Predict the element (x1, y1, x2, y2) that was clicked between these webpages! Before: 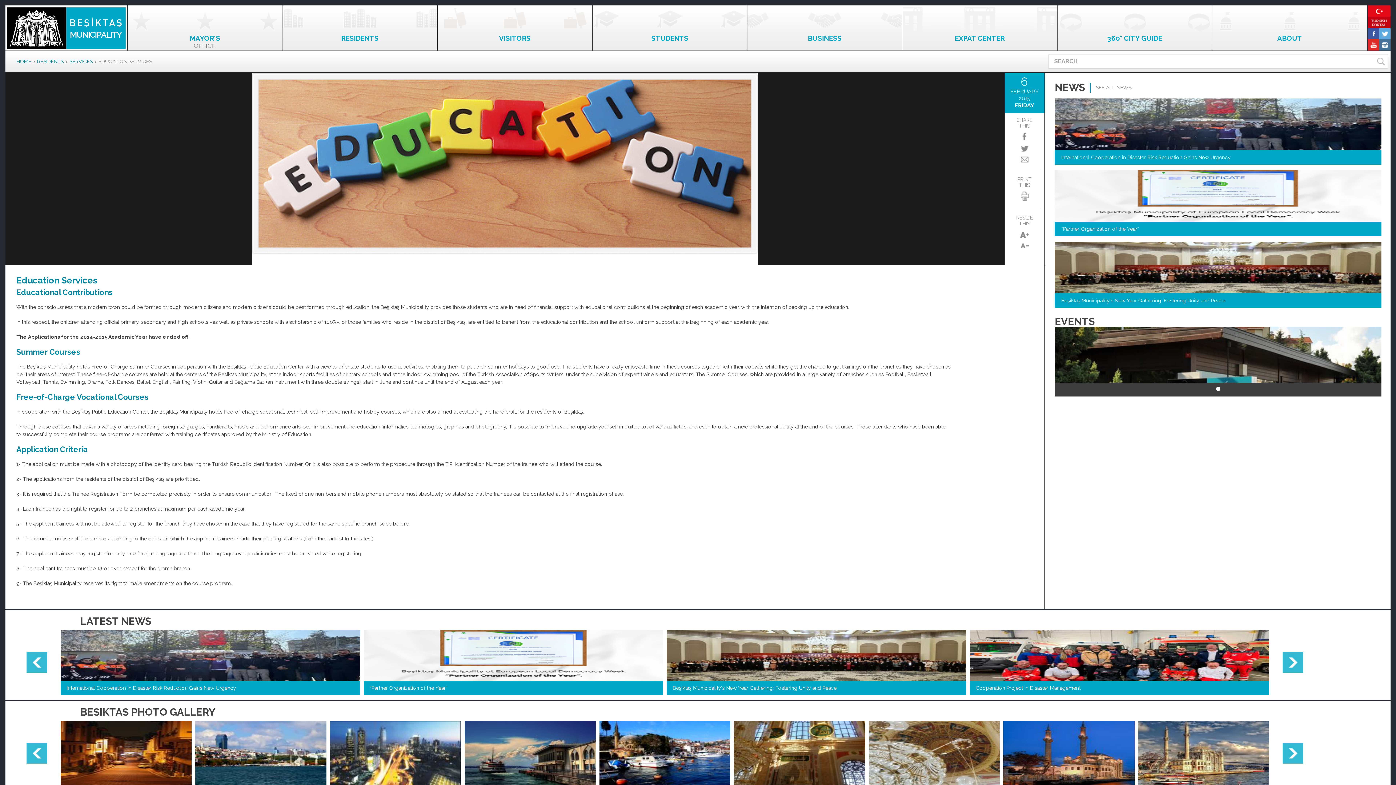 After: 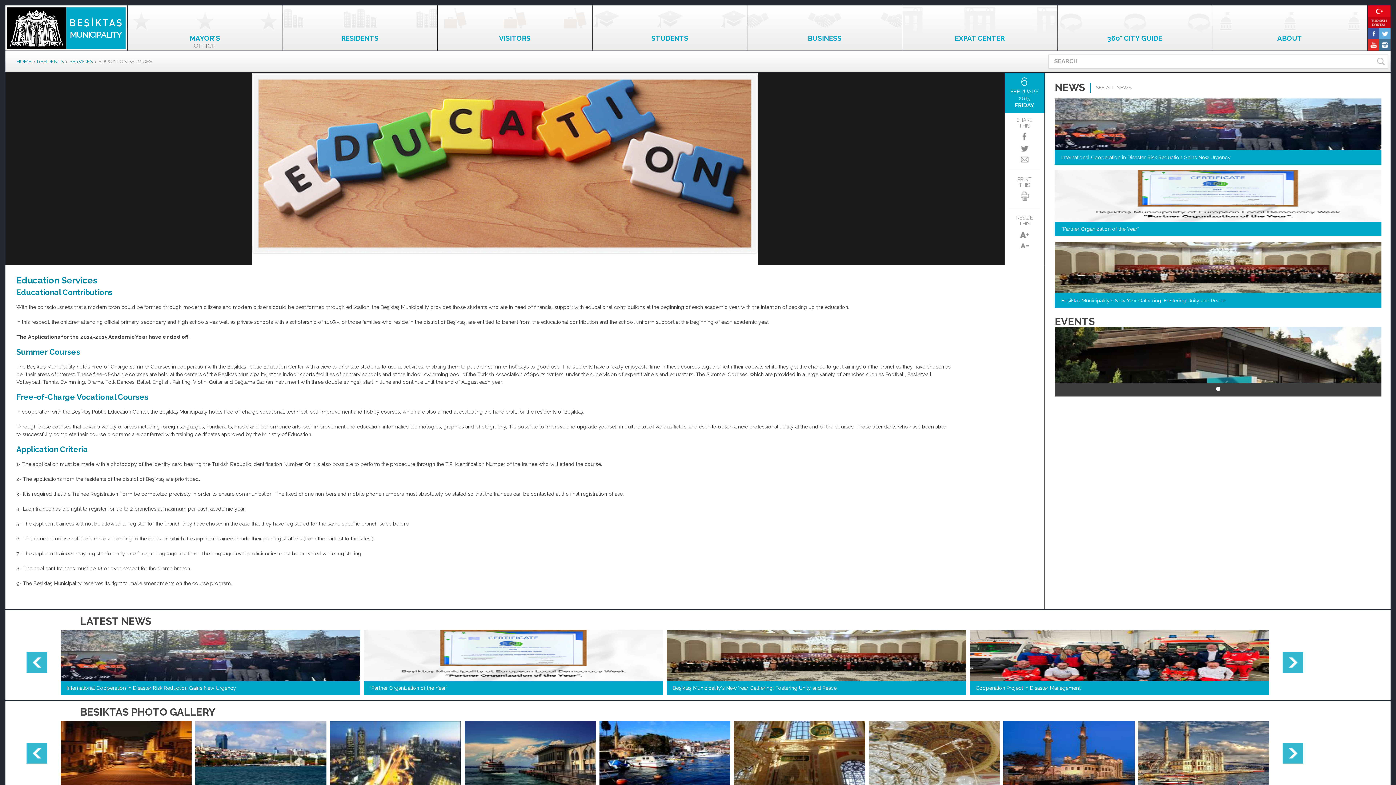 Action: bbox: (80, 616, 1369, 626) label: LATEST NEWS